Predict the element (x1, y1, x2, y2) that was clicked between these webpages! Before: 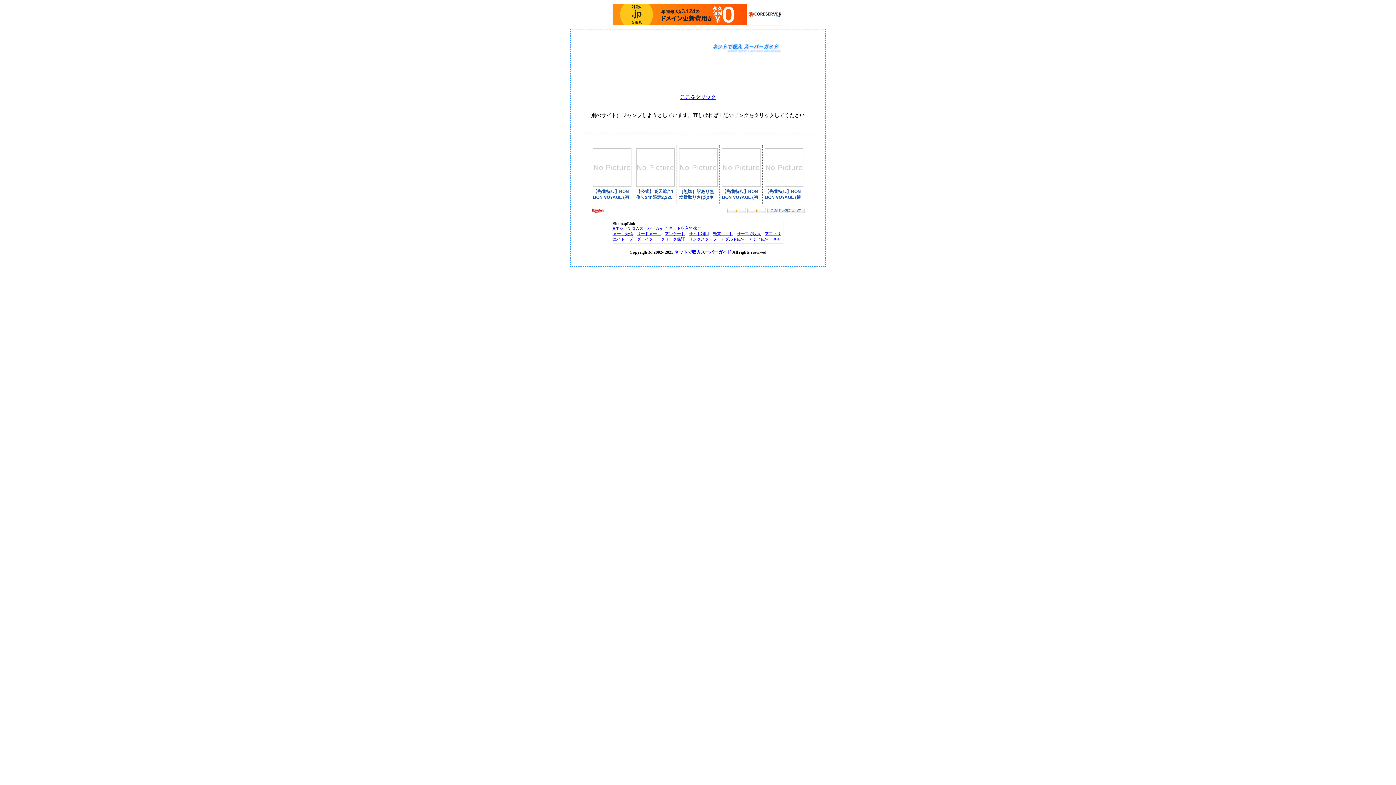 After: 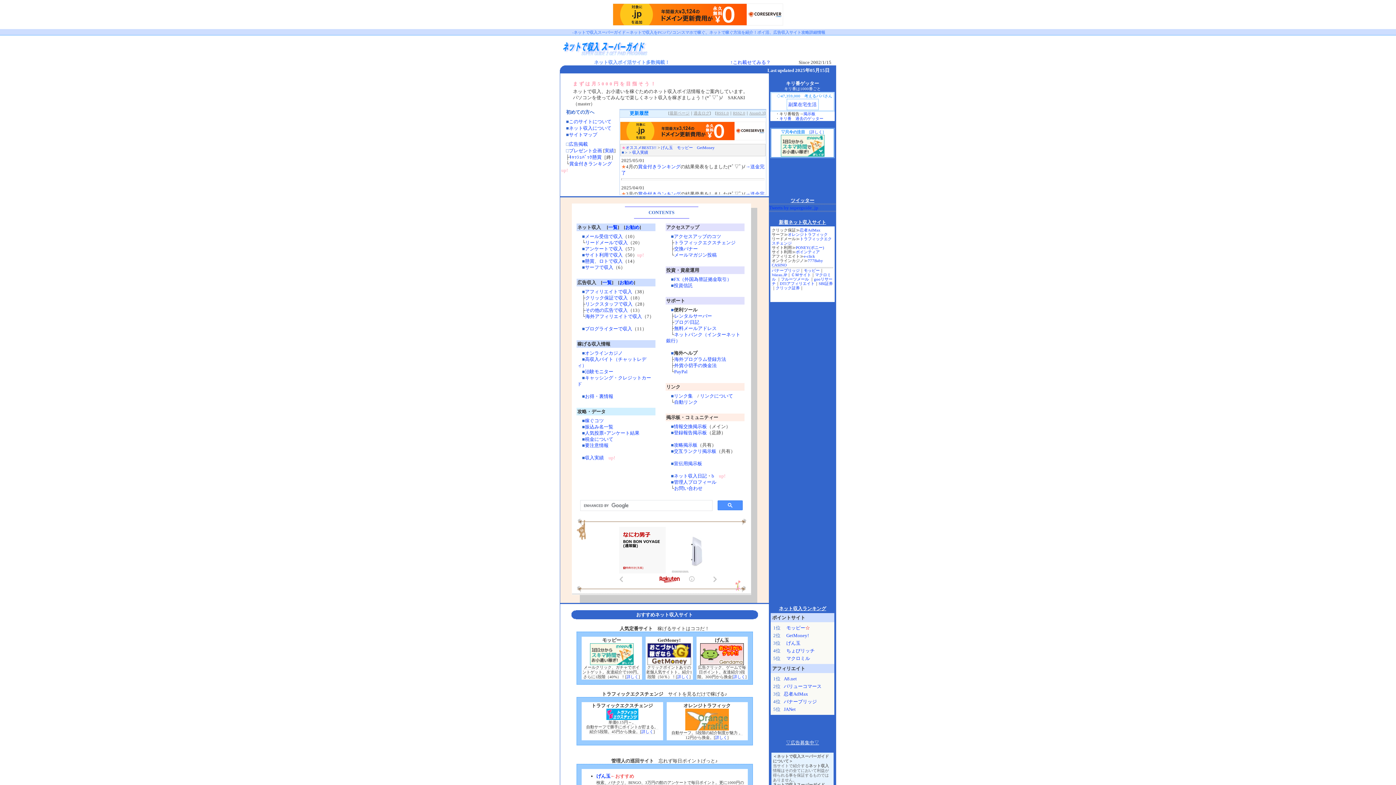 Action: bbox: (709, 48, 782, 54)